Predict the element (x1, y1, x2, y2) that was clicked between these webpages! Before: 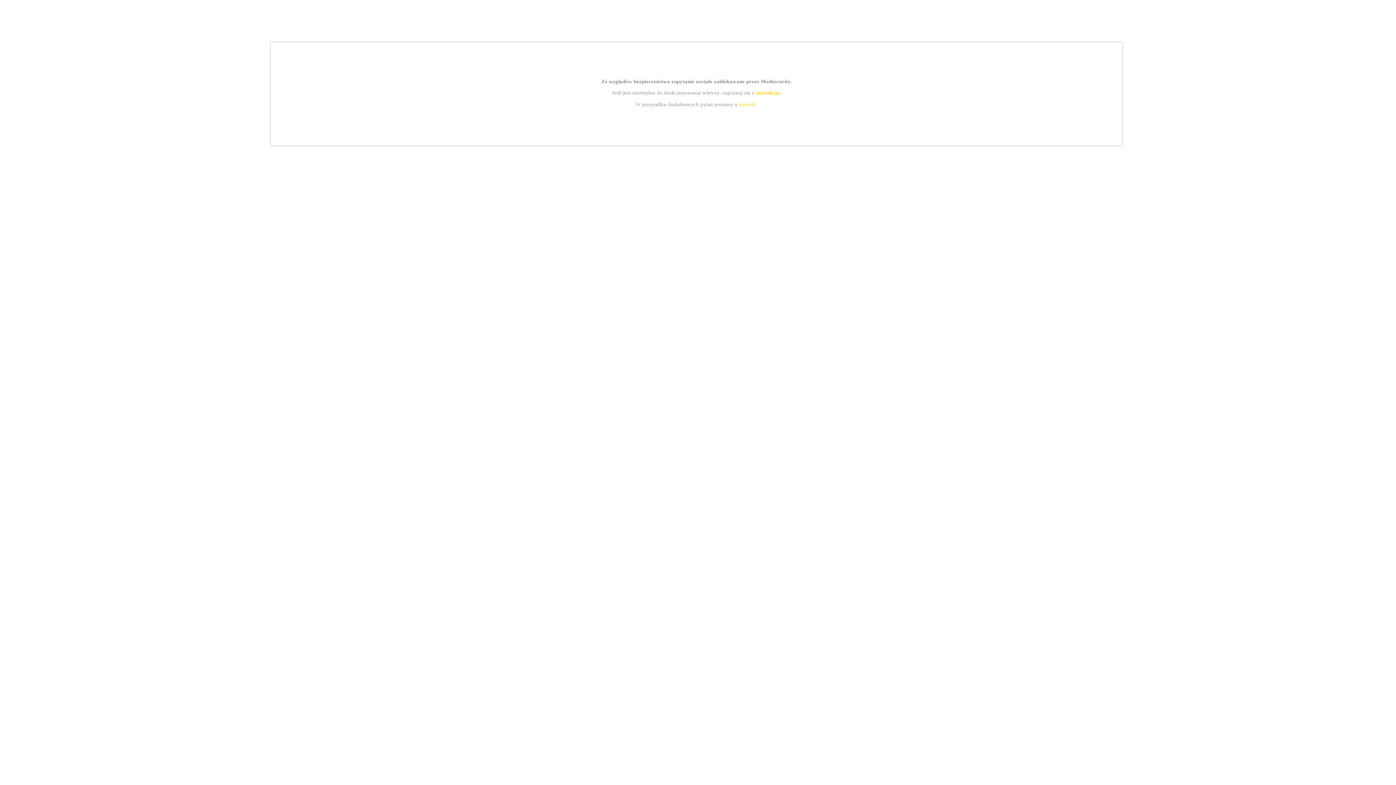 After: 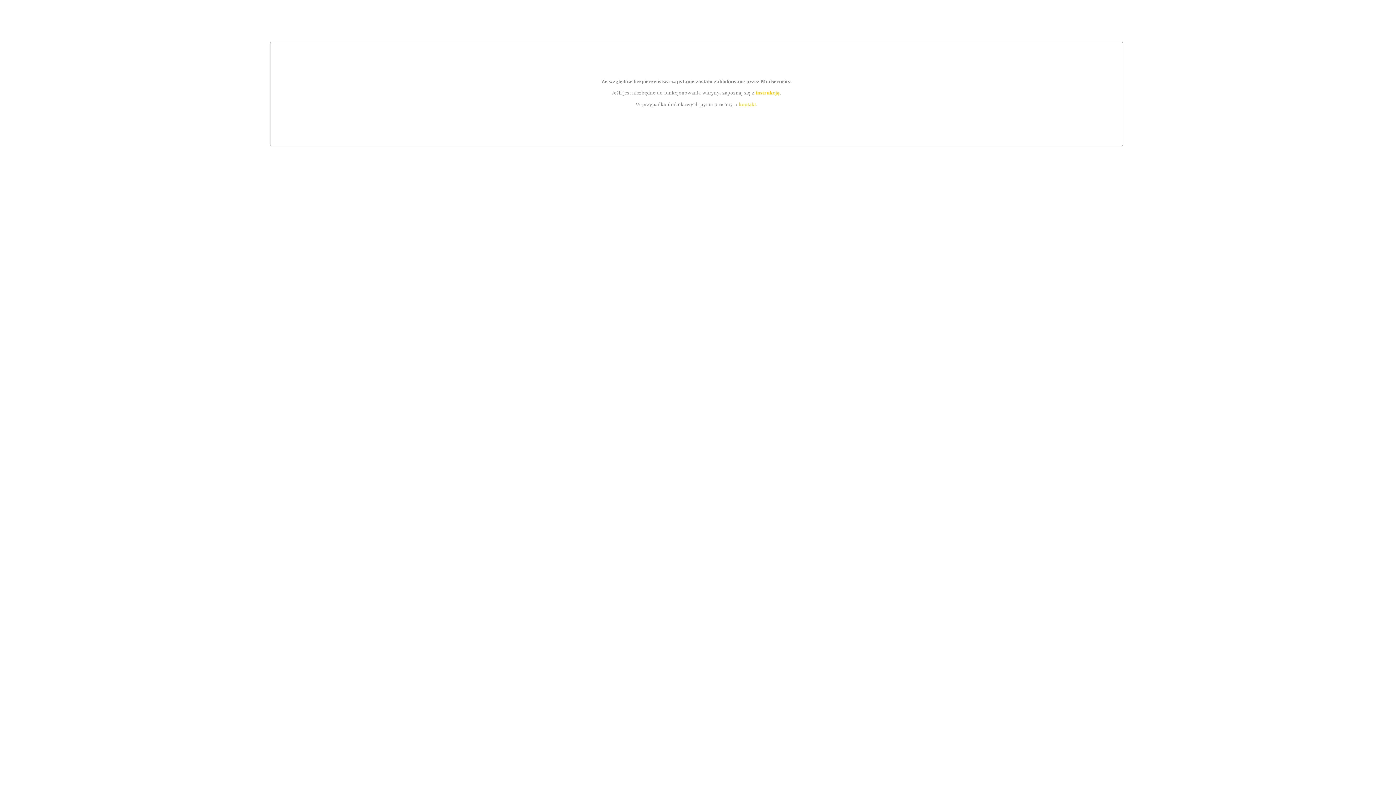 Action: label: kontakt bbox: (739, 101, 756, 107)